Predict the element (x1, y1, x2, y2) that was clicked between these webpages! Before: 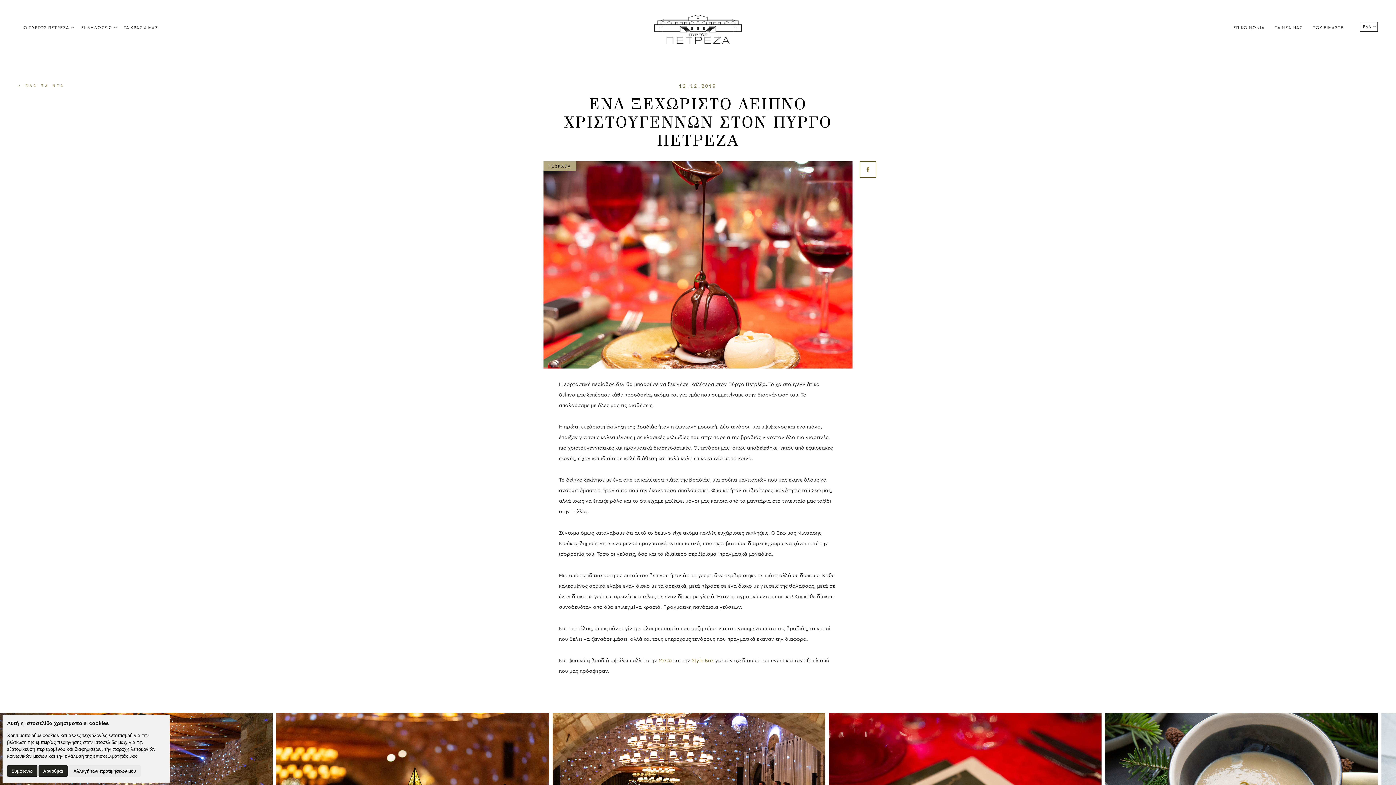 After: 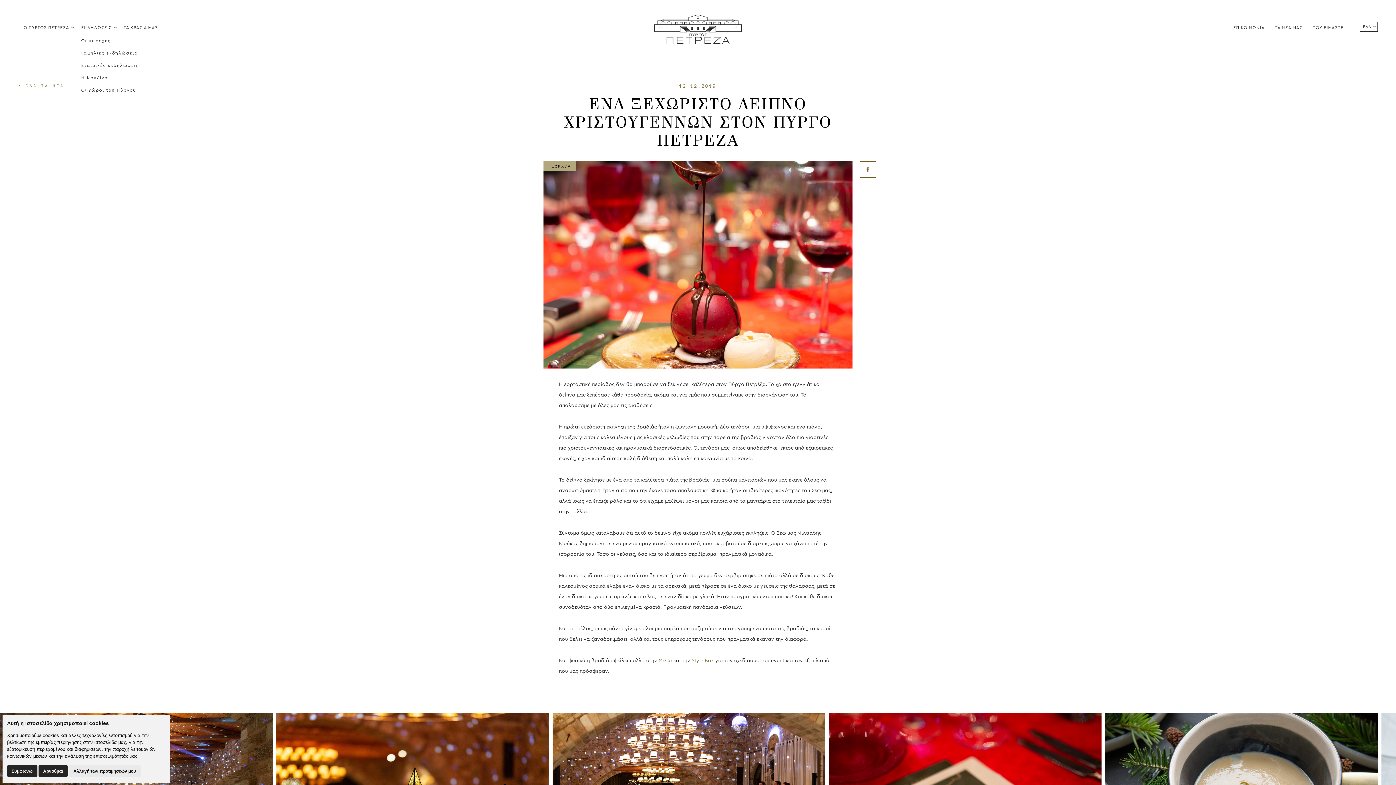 Action: bbox: (81, 21, 111, 34) label: ΕΚΔΗΛΩΣΕΙΣ